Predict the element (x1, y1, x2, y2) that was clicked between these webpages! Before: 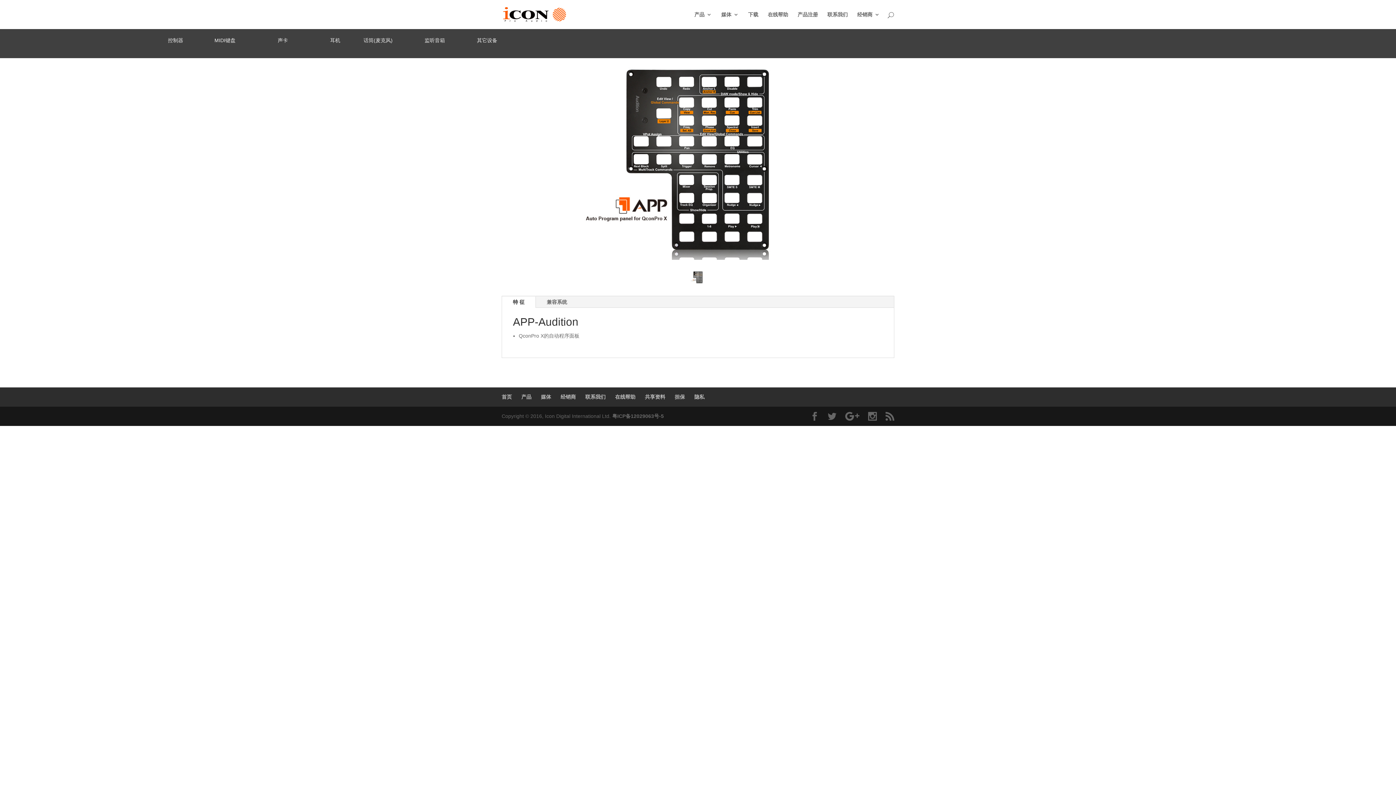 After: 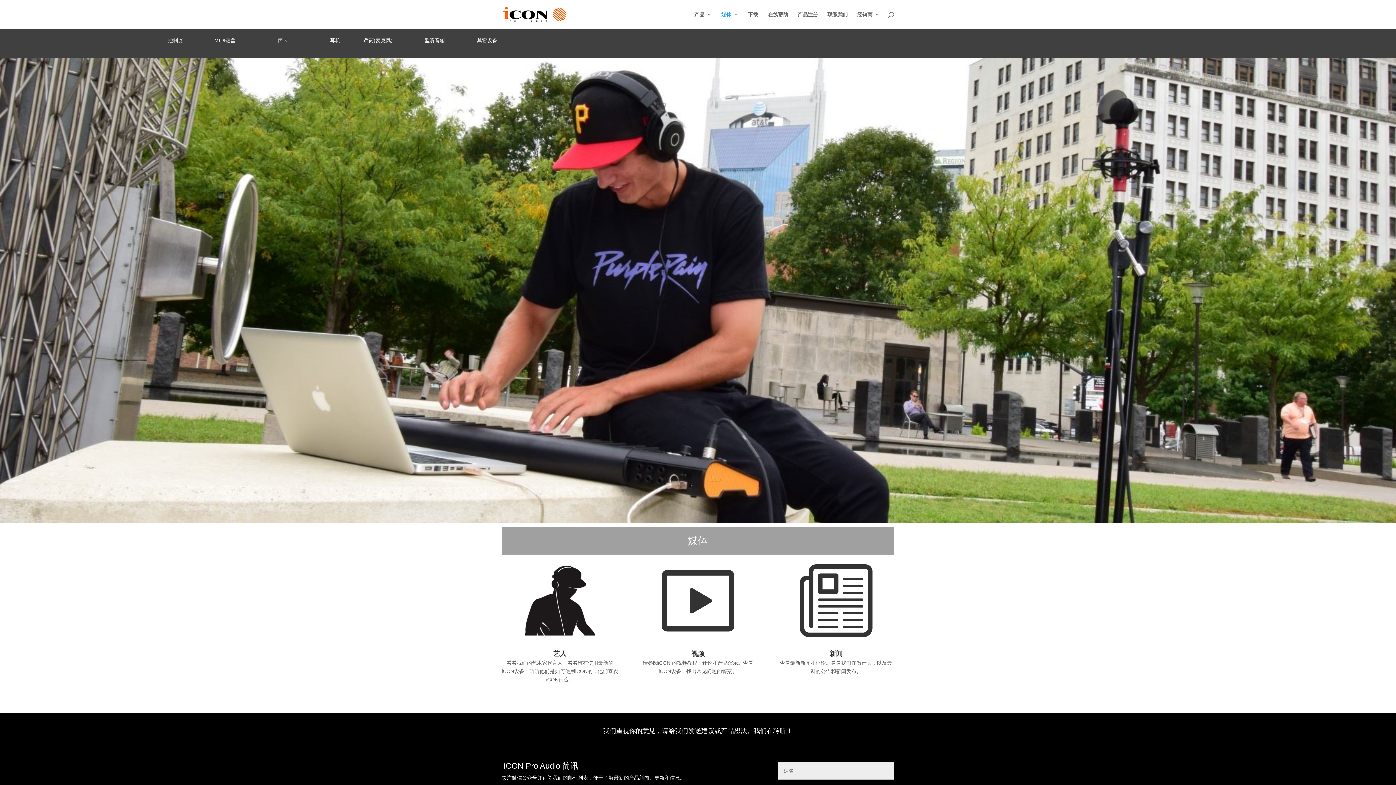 Action: label: 媒体 bbox: (541, 394, 551, 400)